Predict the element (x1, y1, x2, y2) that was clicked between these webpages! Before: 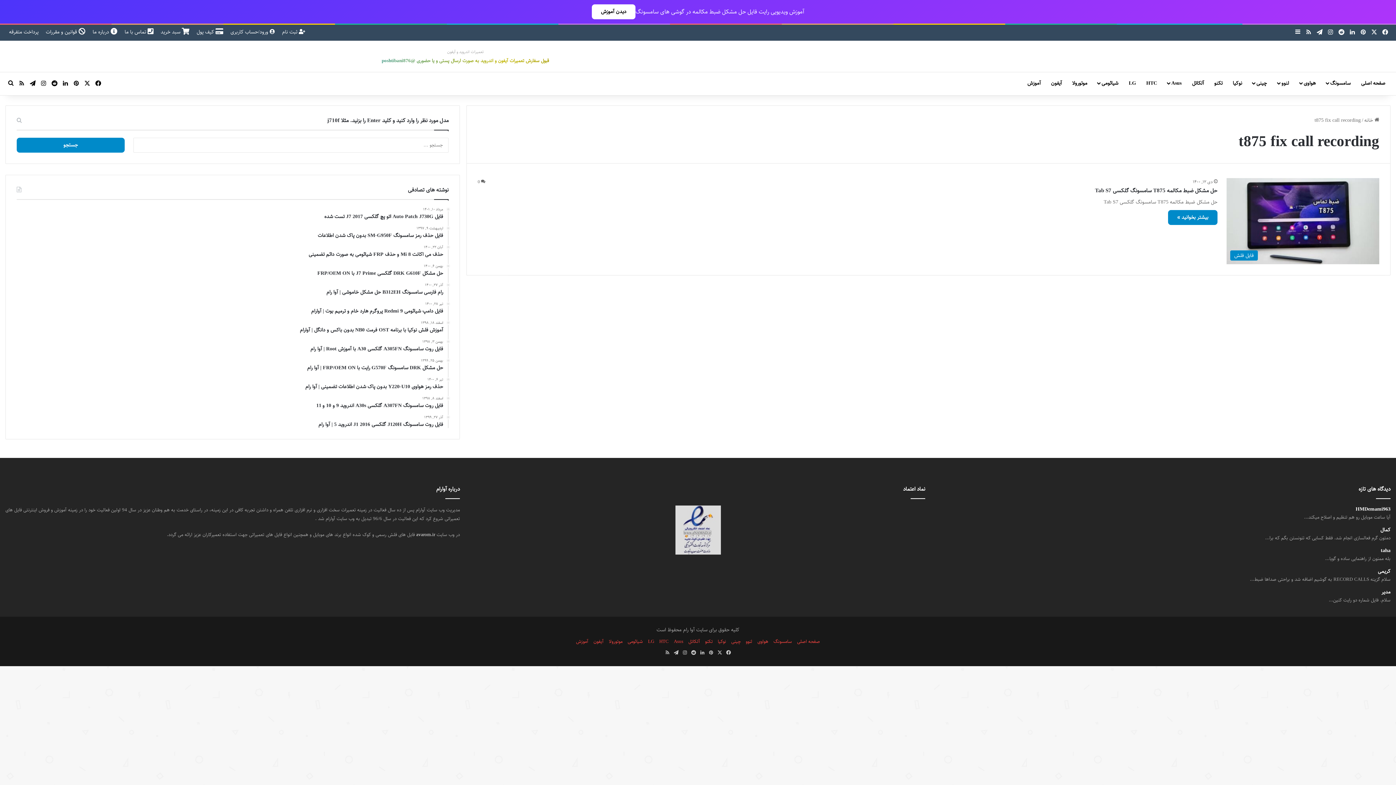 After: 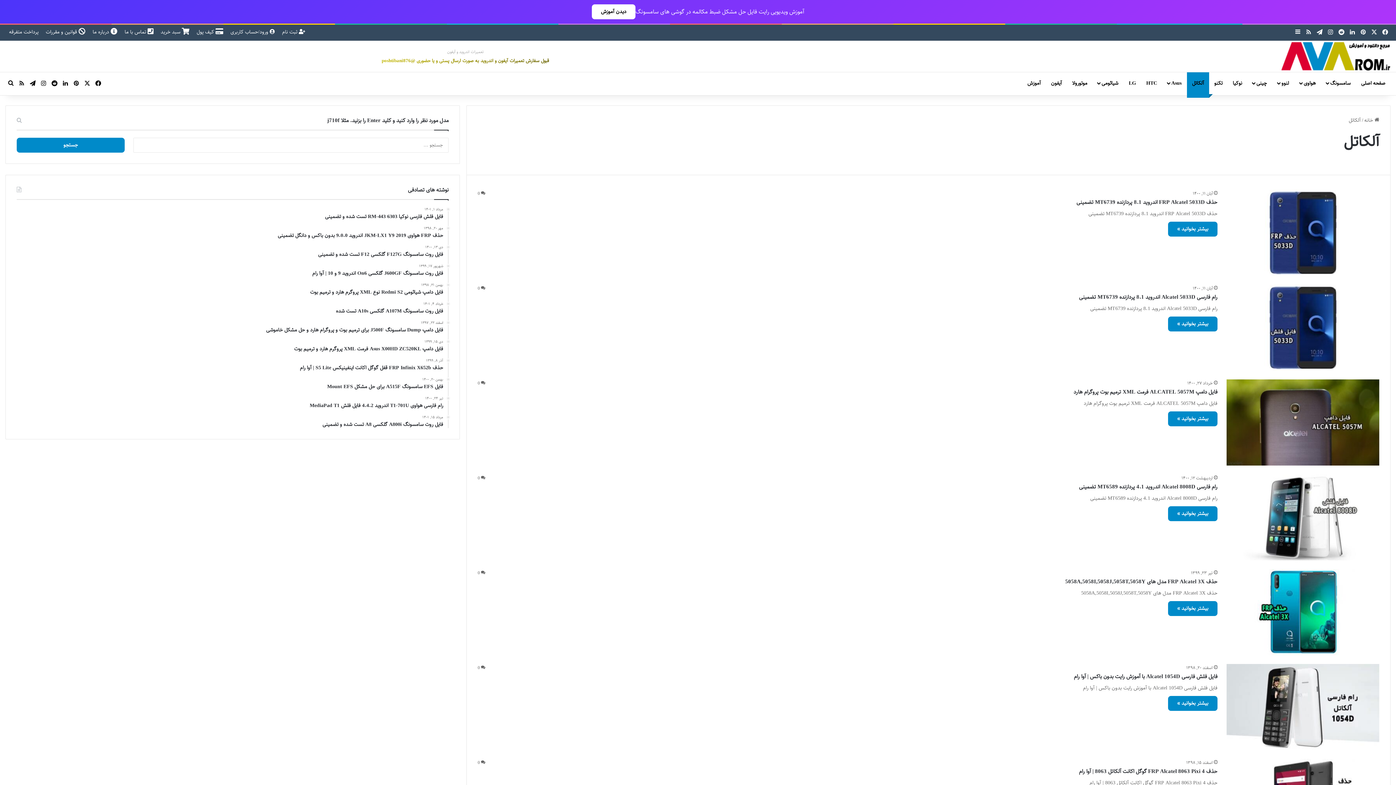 Action: label: آلکاتل bbox: (688, 638, 700, 645)